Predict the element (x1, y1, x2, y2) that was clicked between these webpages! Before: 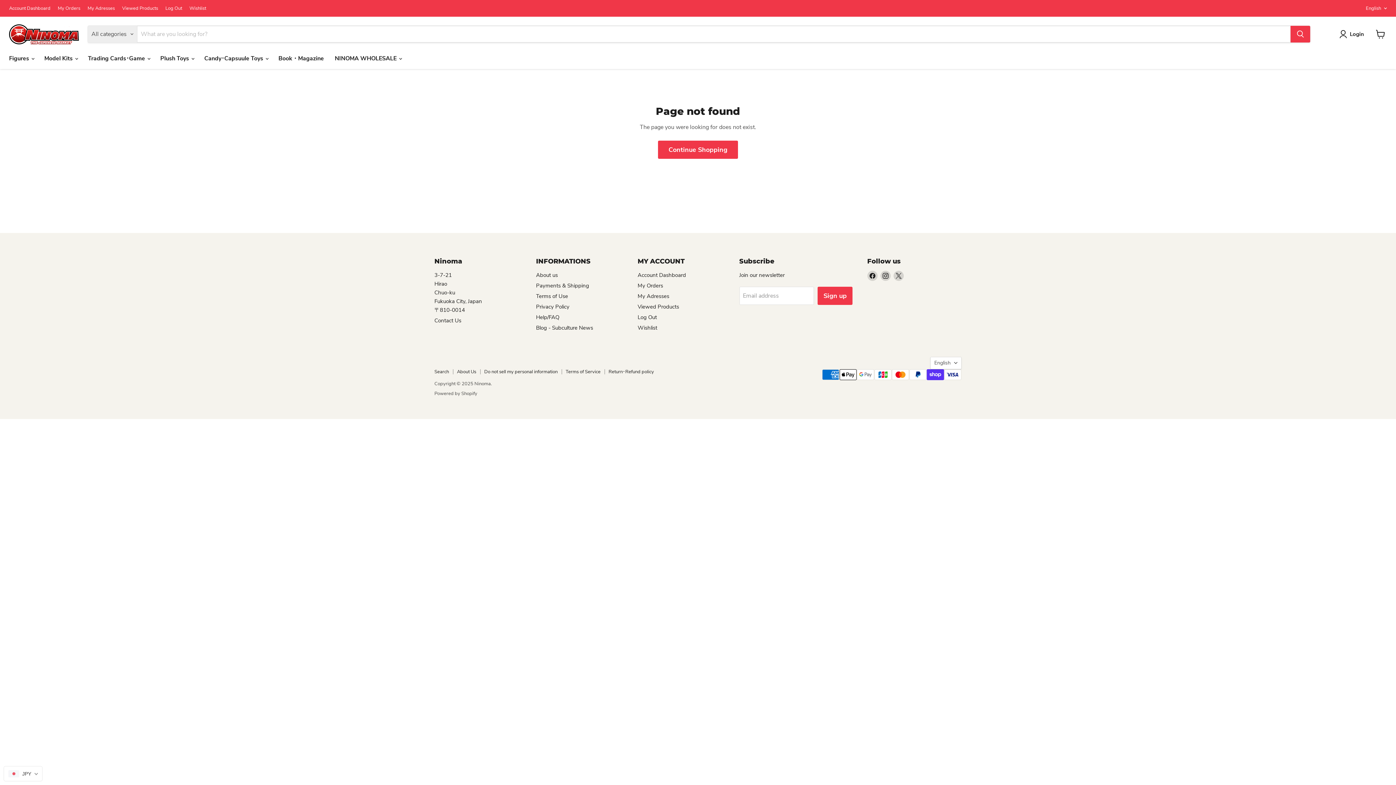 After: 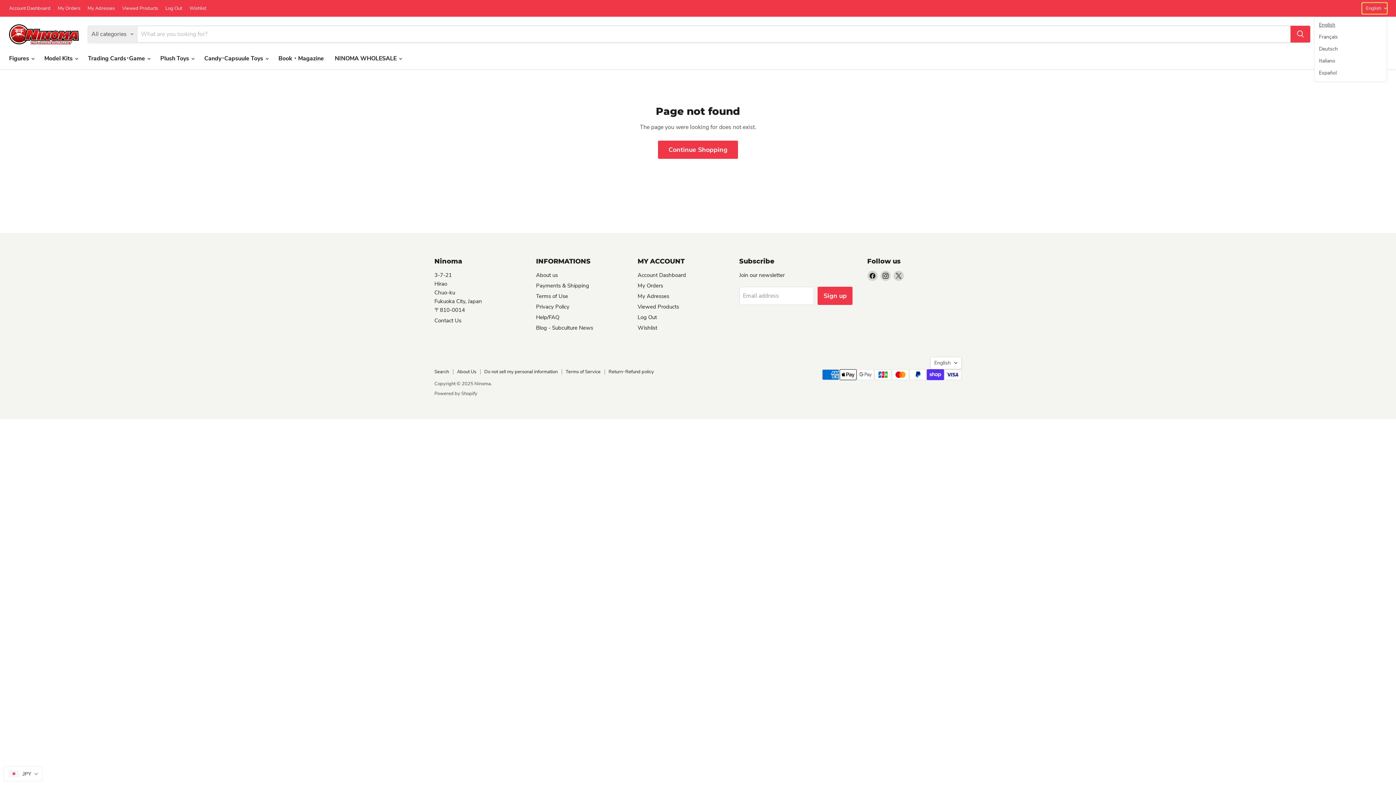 Action: bbox: (1362, 2, 1387, 13) label: English